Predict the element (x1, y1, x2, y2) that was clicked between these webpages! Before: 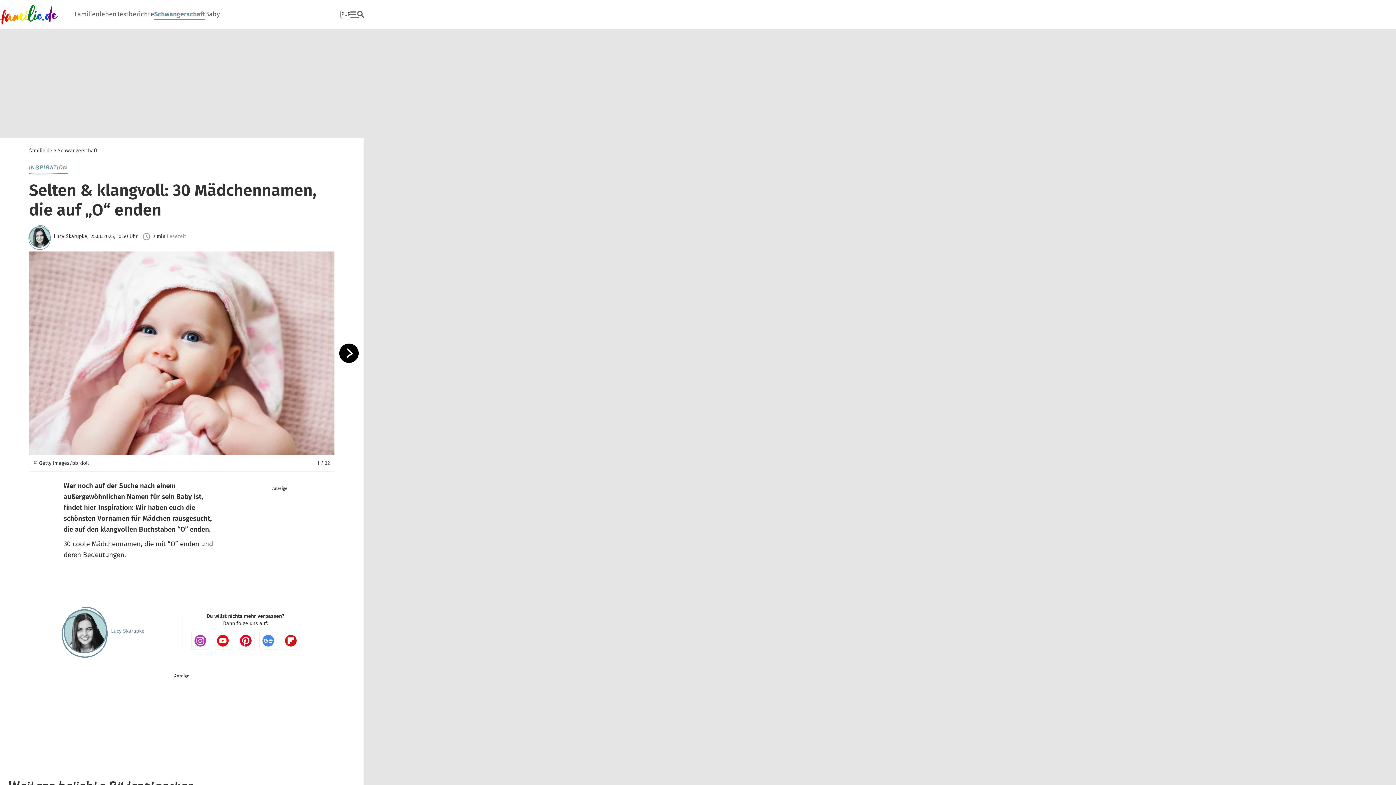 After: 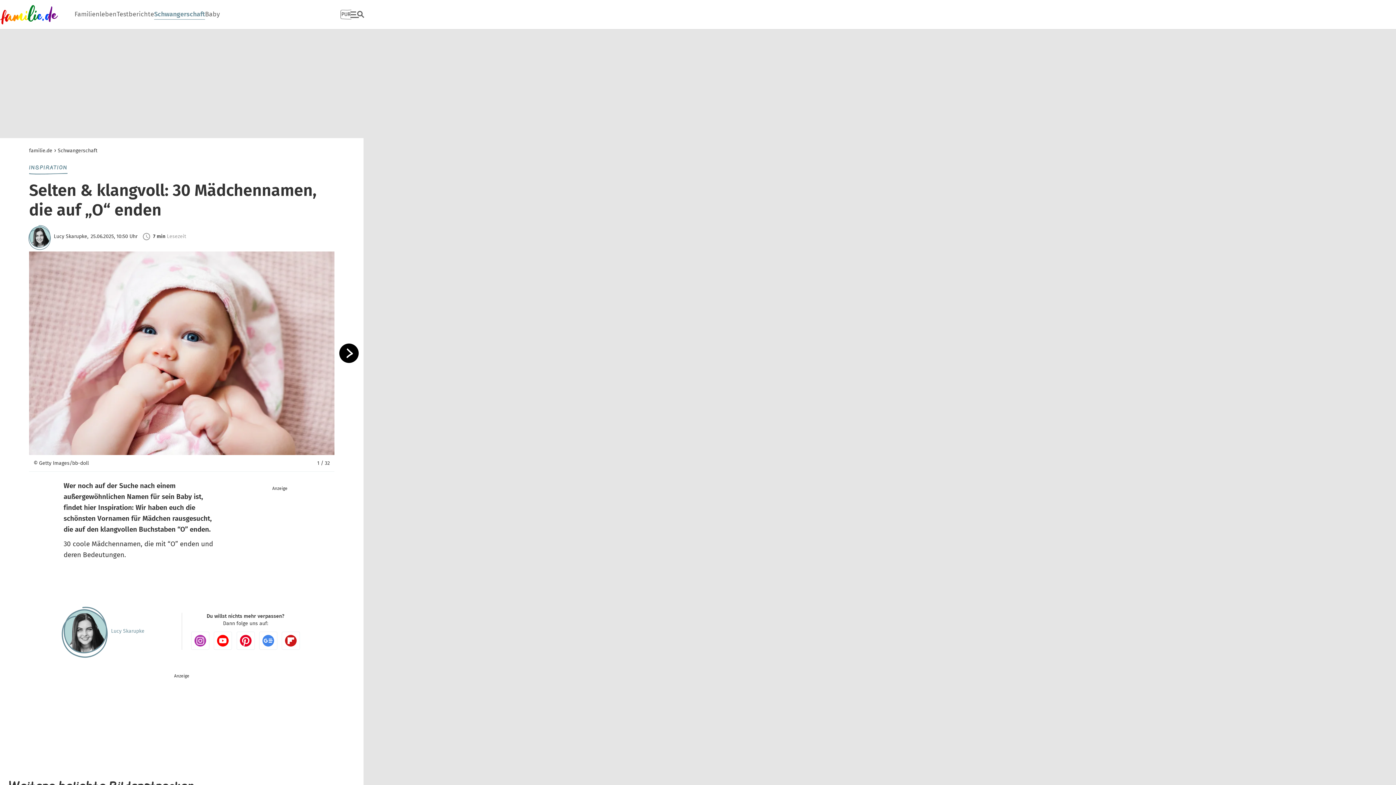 Action: bbox: (281, 632, 300, 650)